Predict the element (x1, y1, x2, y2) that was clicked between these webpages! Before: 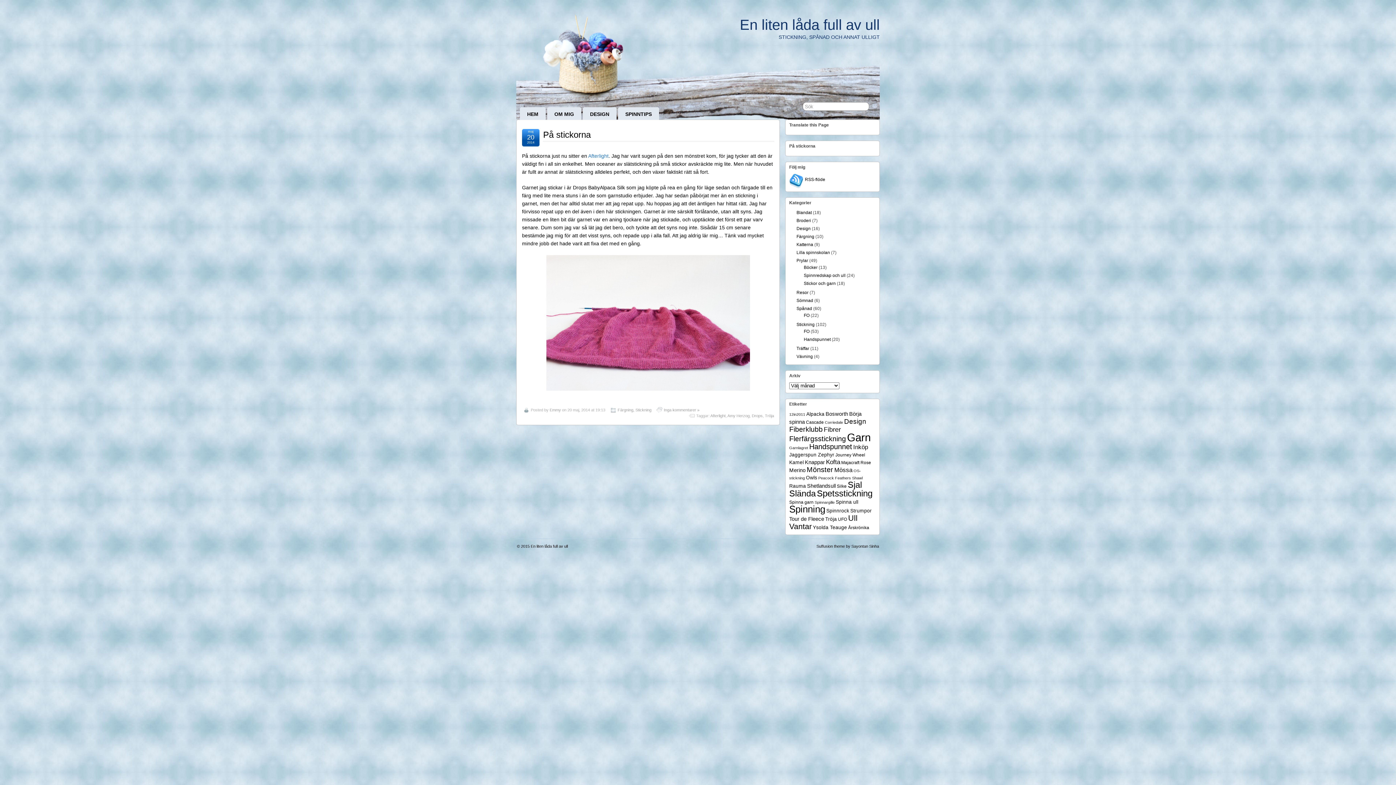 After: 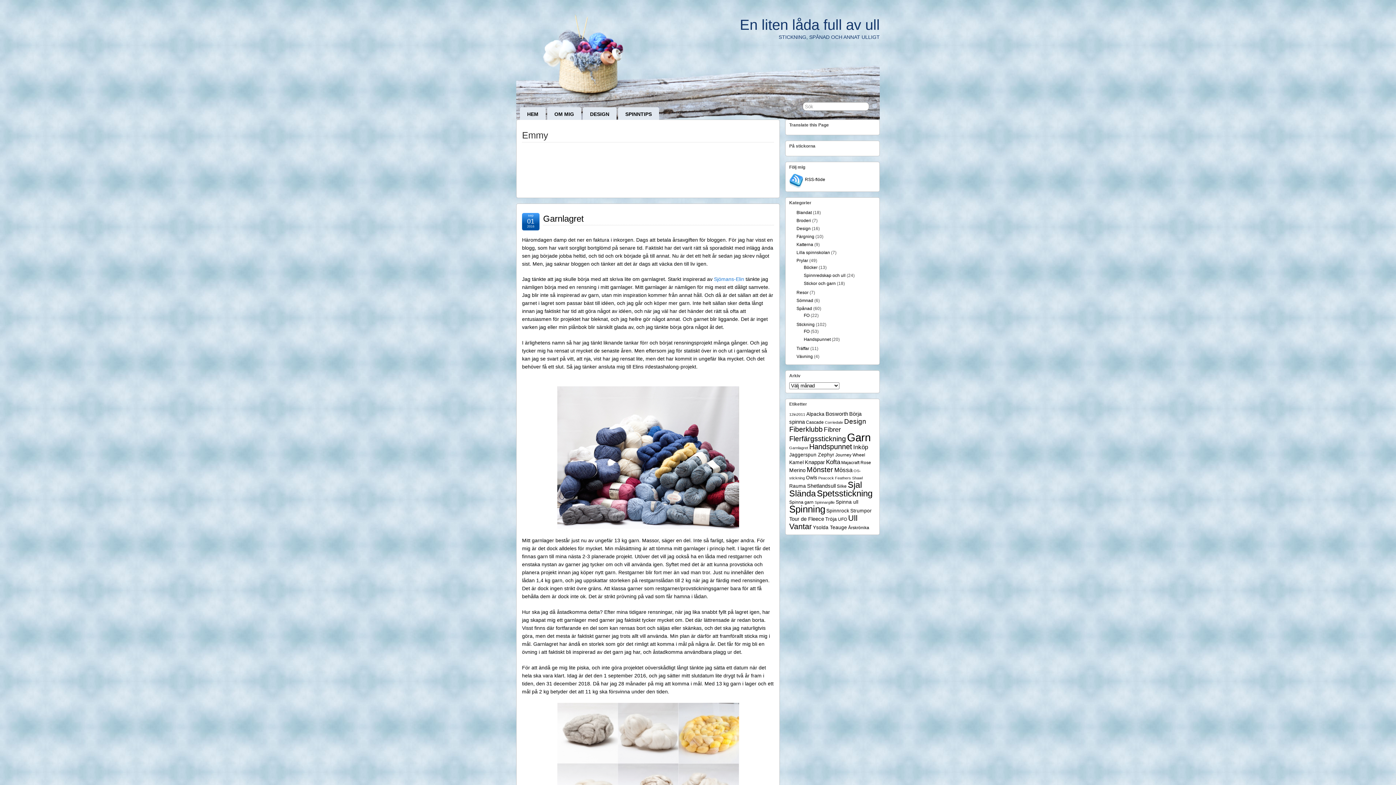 Action: label: Emmy bbox: (549, 408, 561, 412)